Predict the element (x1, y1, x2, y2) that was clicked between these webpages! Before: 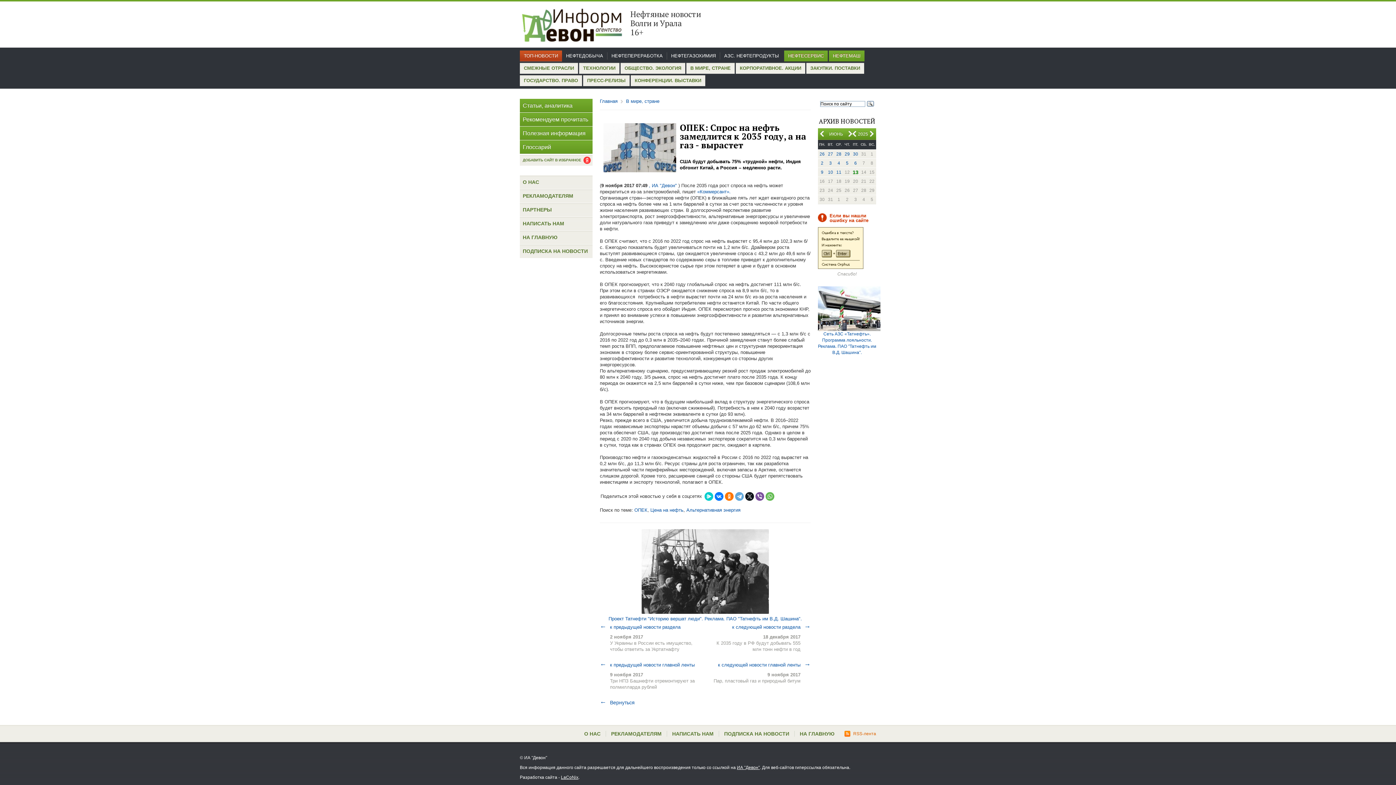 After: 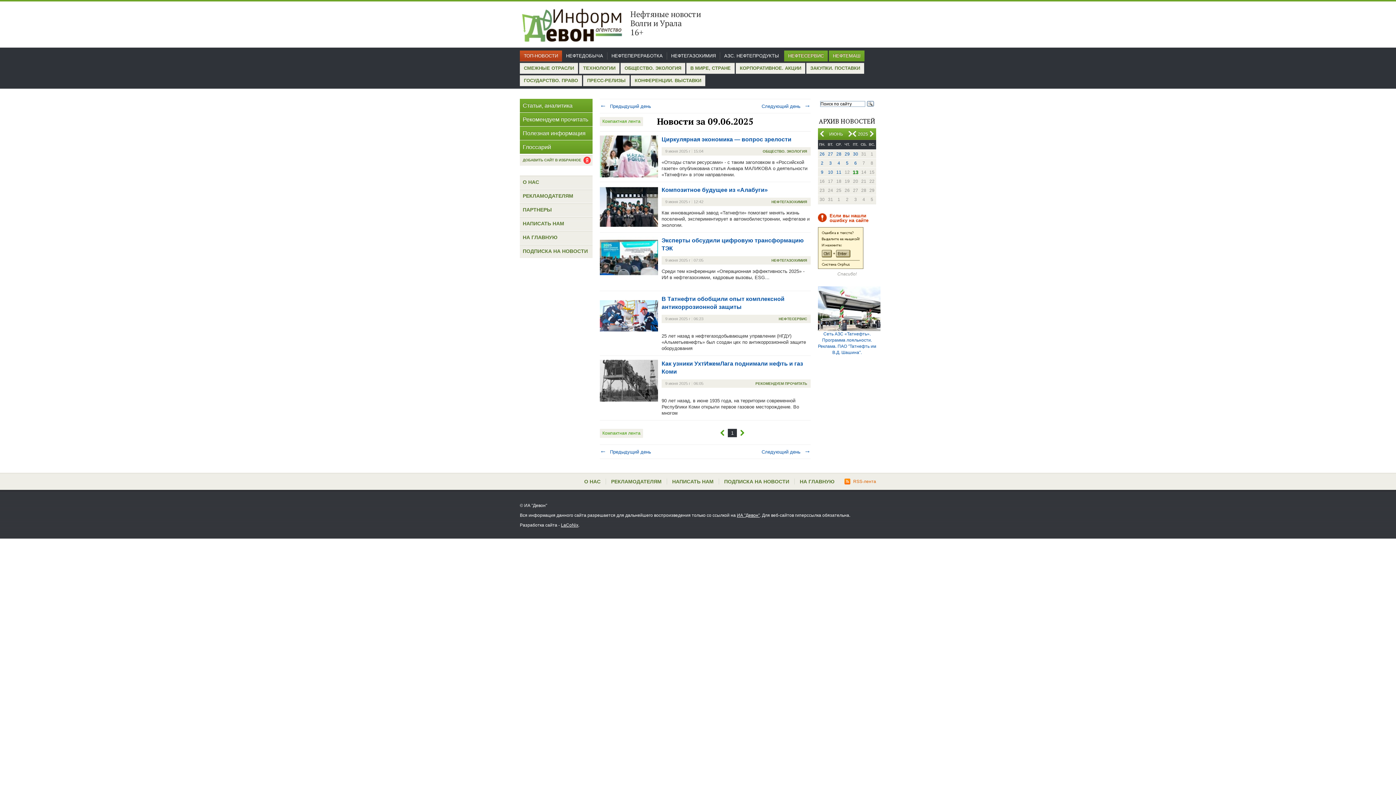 Action: label: 9 bbox: (818, 168, 826, 176)